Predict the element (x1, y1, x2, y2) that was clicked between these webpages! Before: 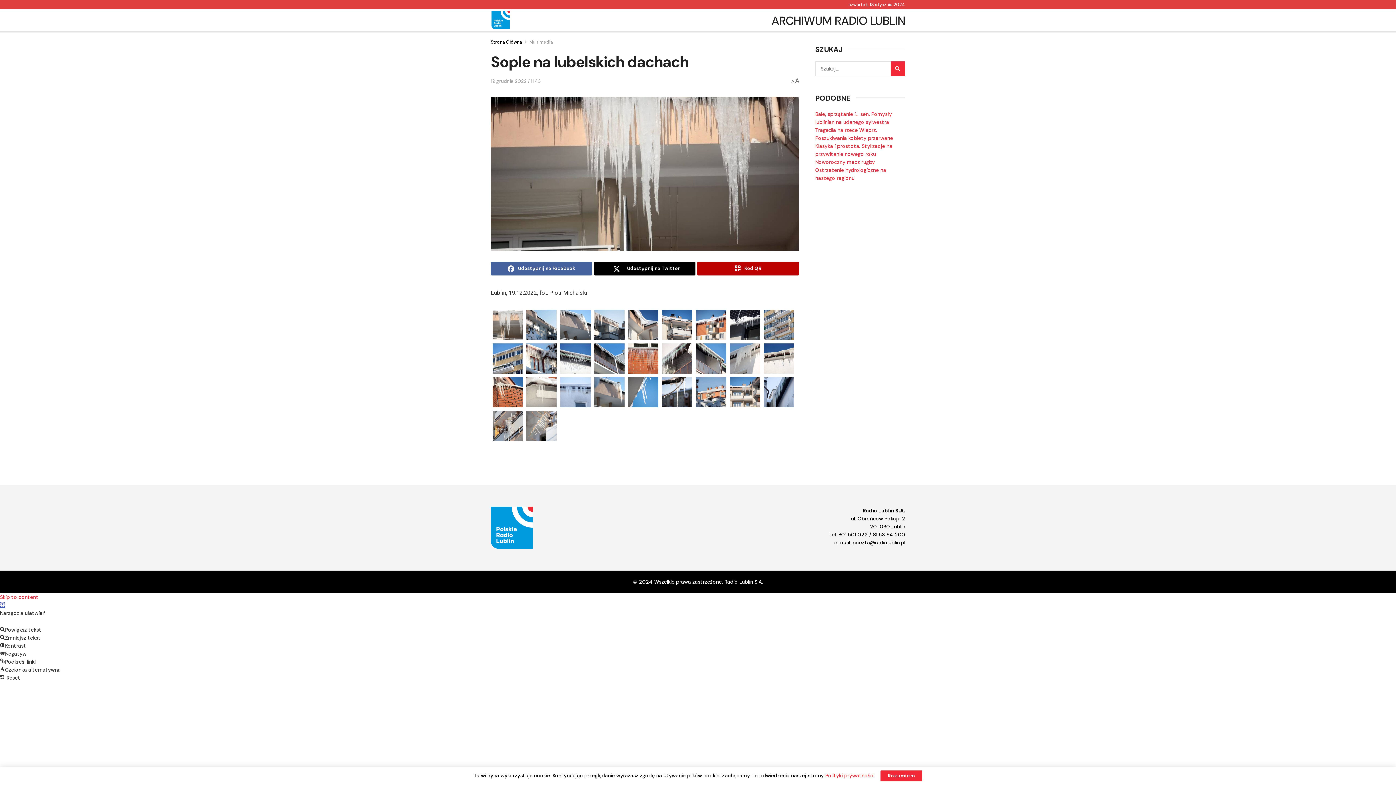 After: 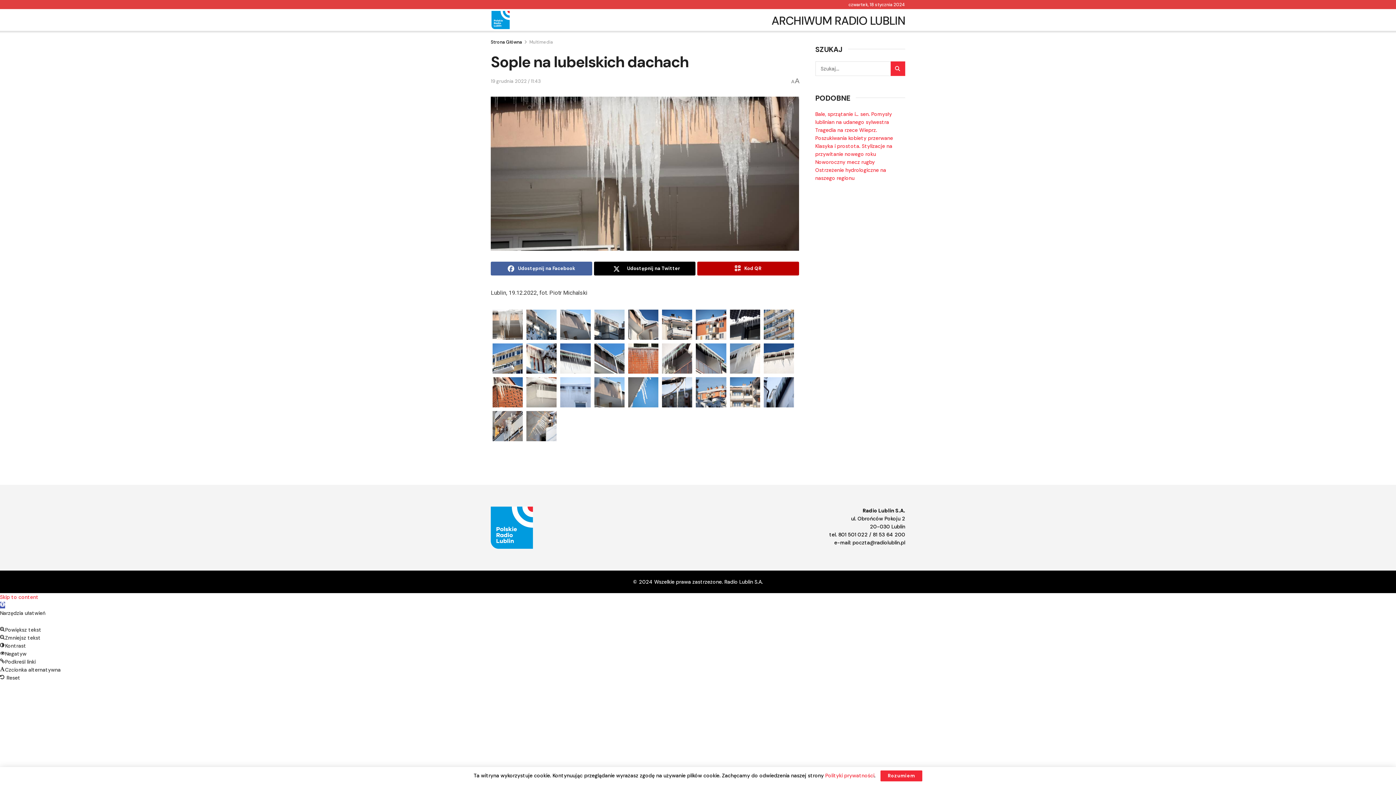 Action: bbox: (0, 643, 26, 649) label: Kontrast